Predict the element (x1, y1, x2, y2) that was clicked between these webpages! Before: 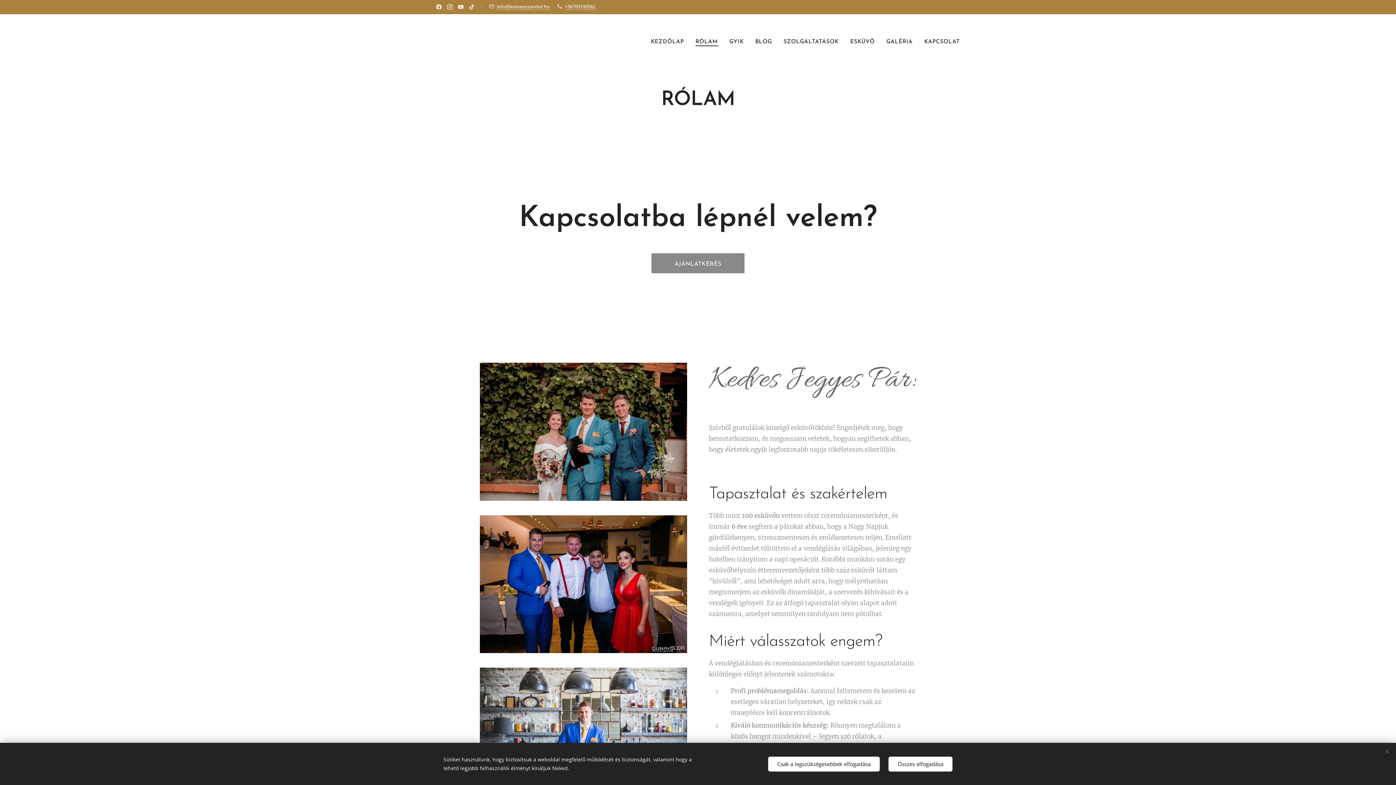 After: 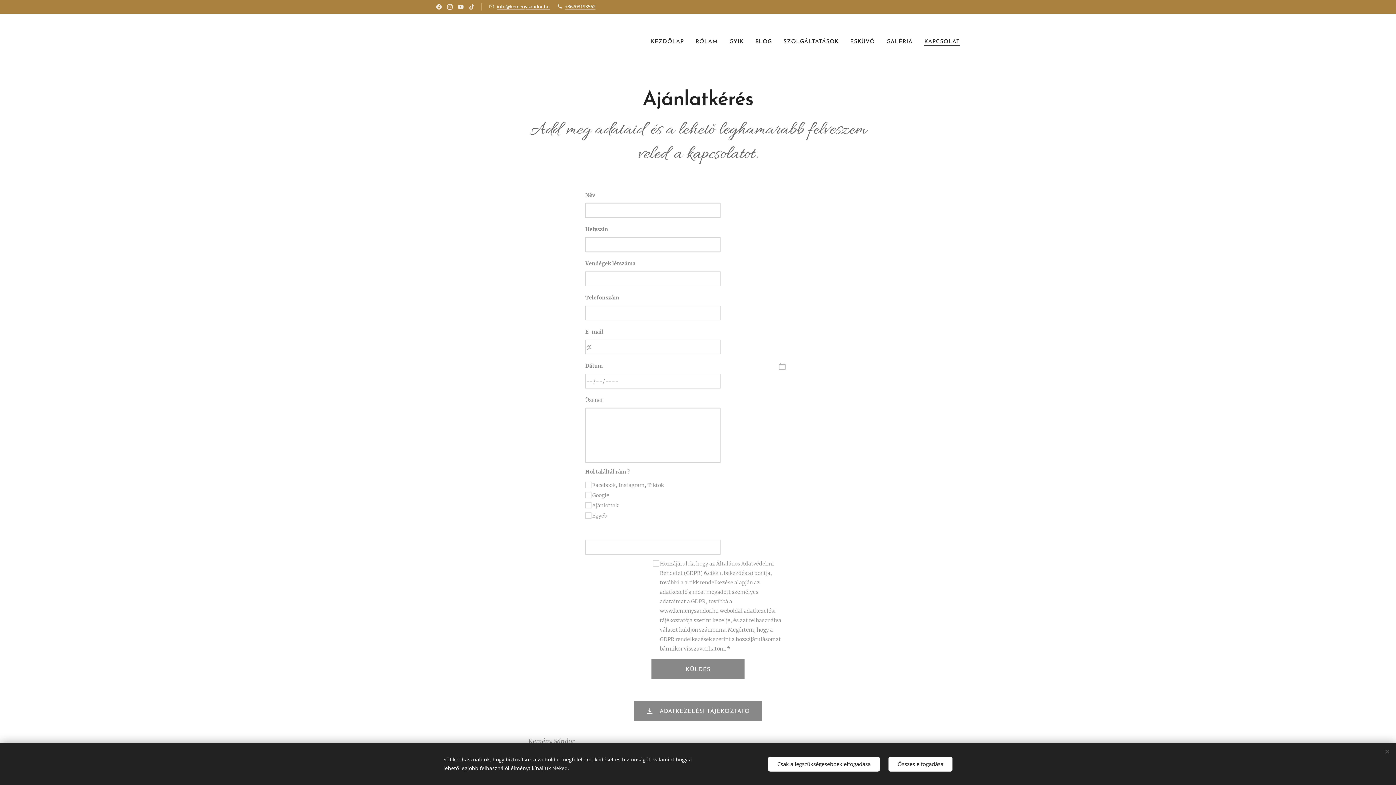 Action: label: KAPCSOLAT bbox: (918, 33, 960, 51)